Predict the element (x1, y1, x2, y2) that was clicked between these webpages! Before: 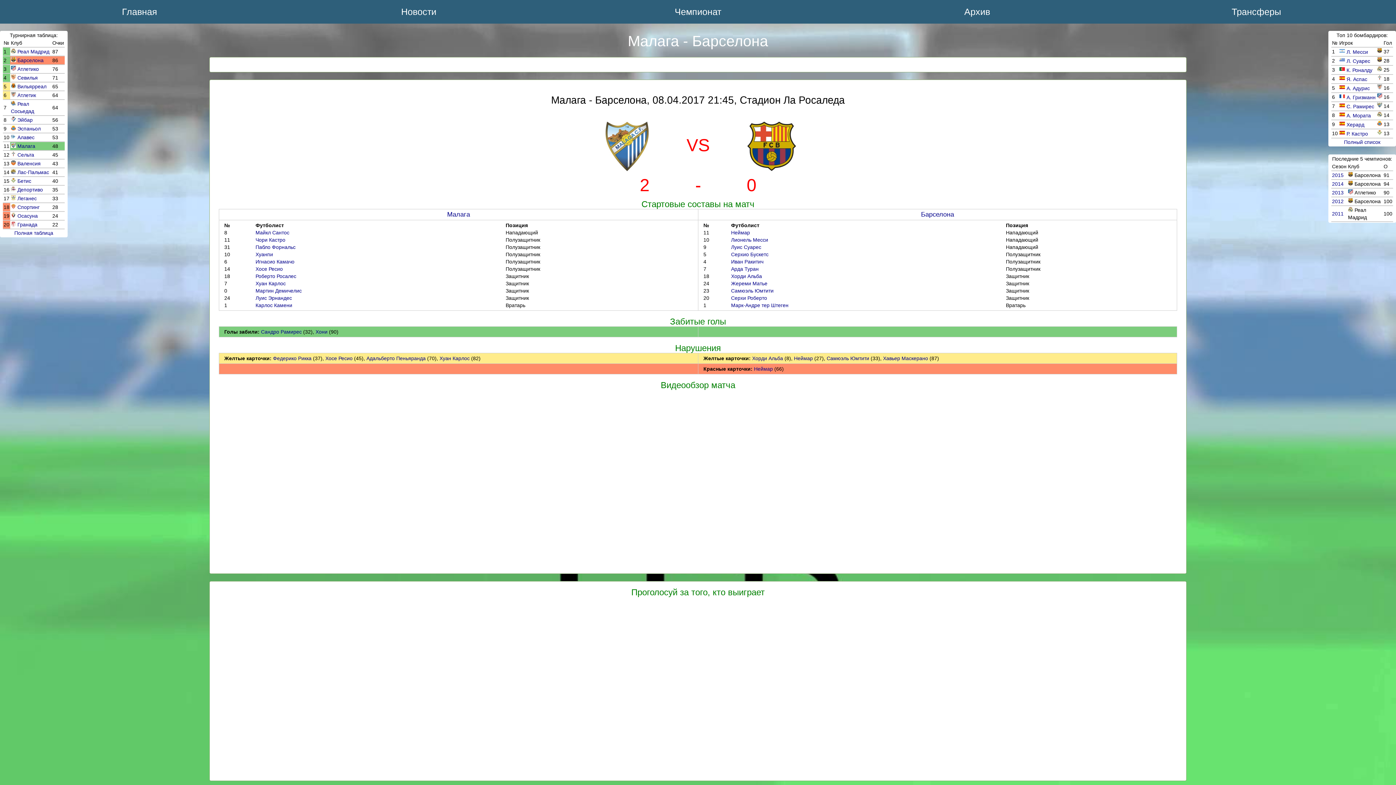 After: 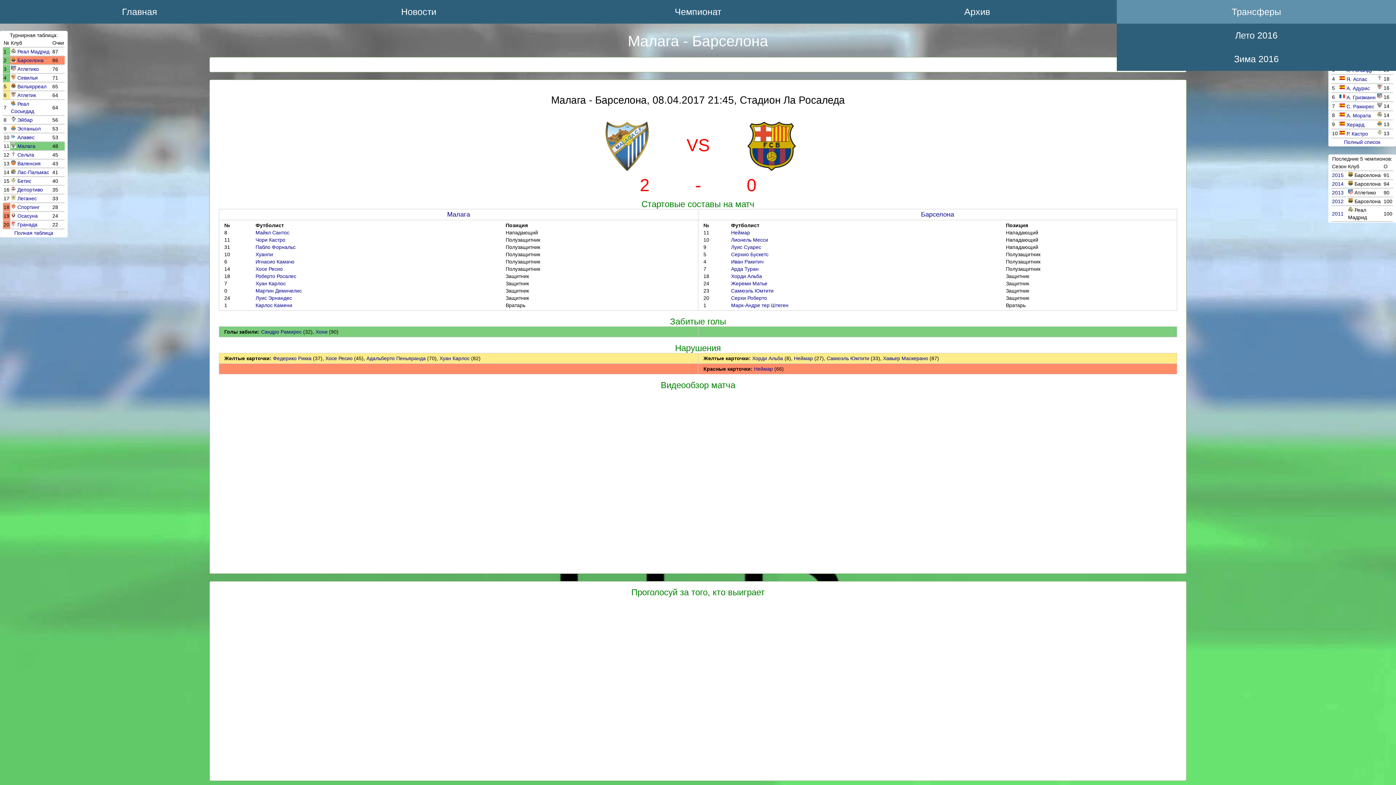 Action: label: Трансферы bbox: (1117, 0, 1396, 23)